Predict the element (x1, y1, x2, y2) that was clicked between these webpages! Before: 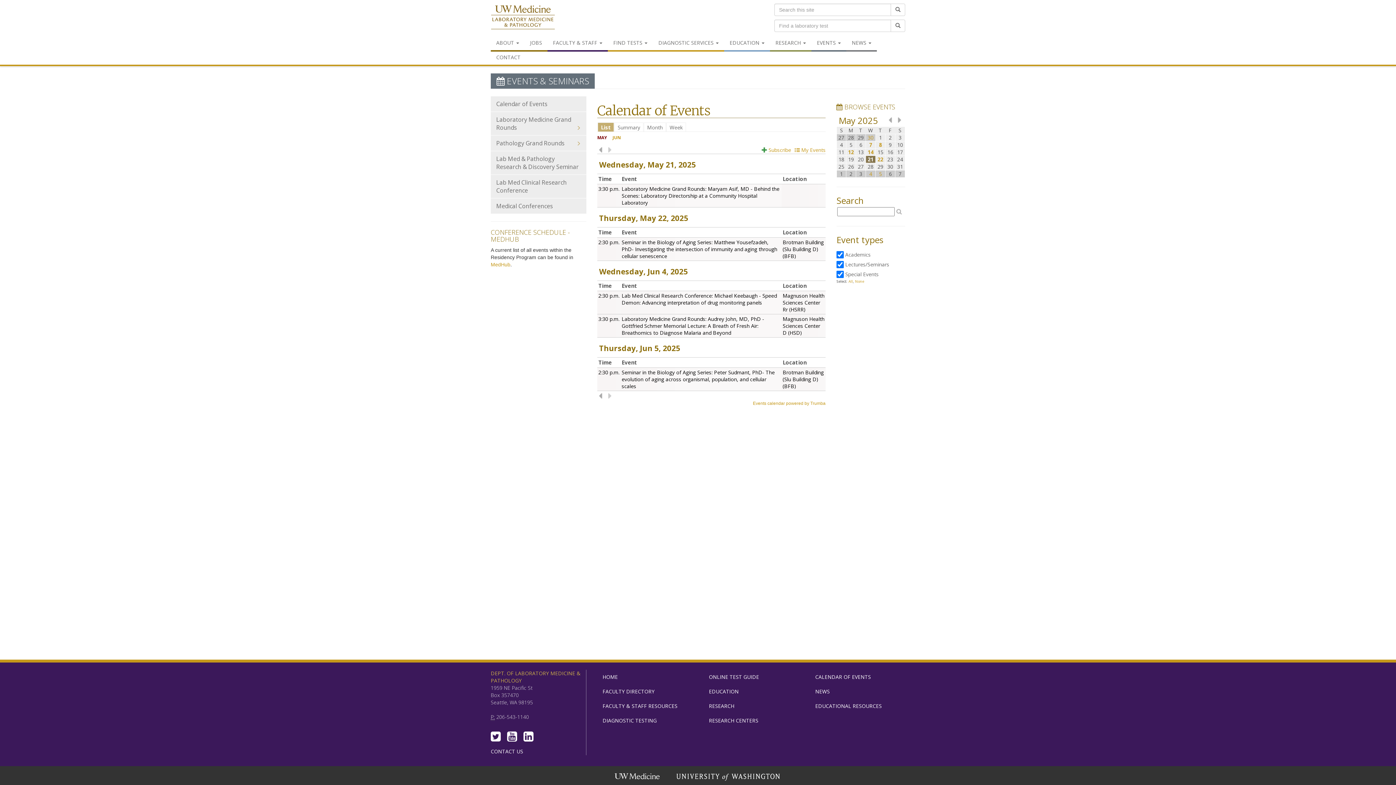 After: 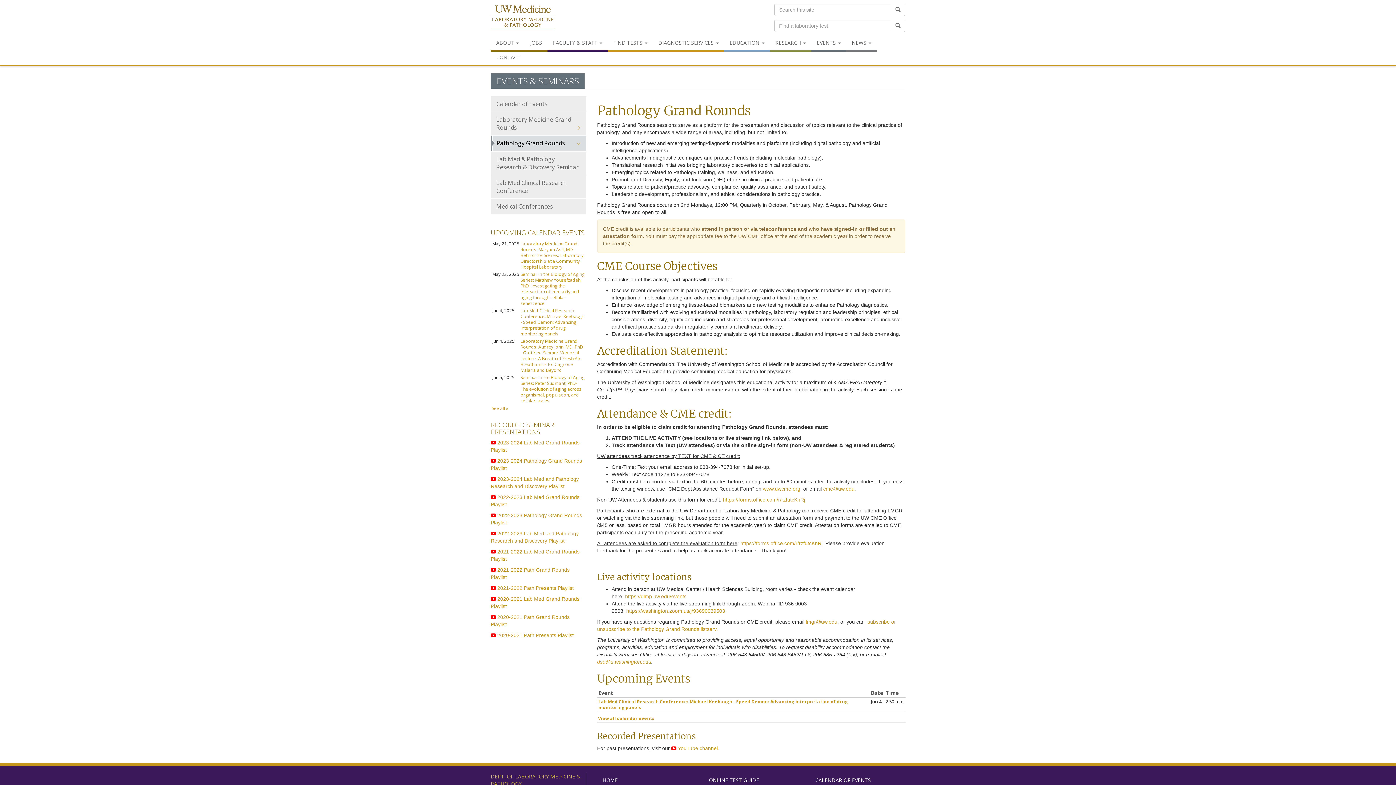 Action: label: Pathology Grand Rounds bbox: (490, 135, 586, 150)